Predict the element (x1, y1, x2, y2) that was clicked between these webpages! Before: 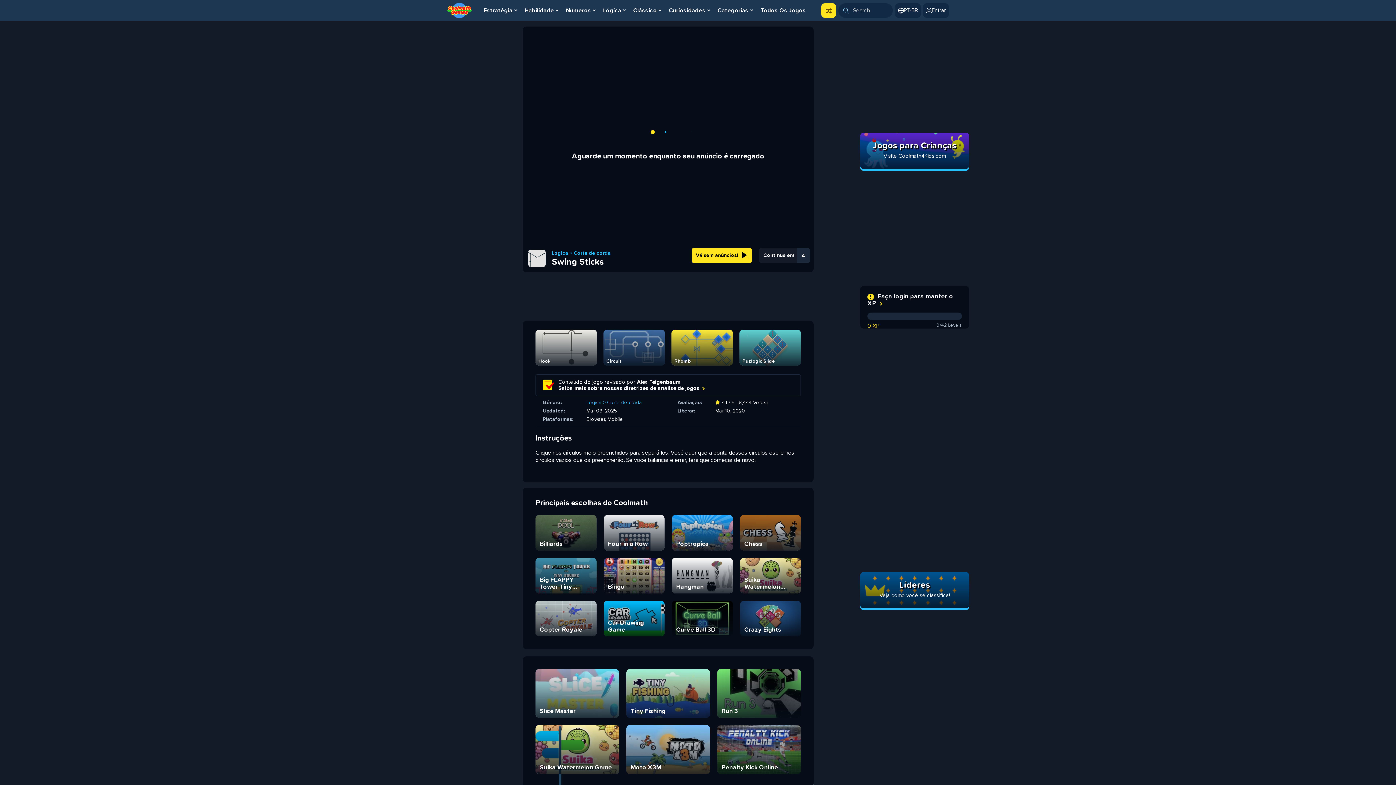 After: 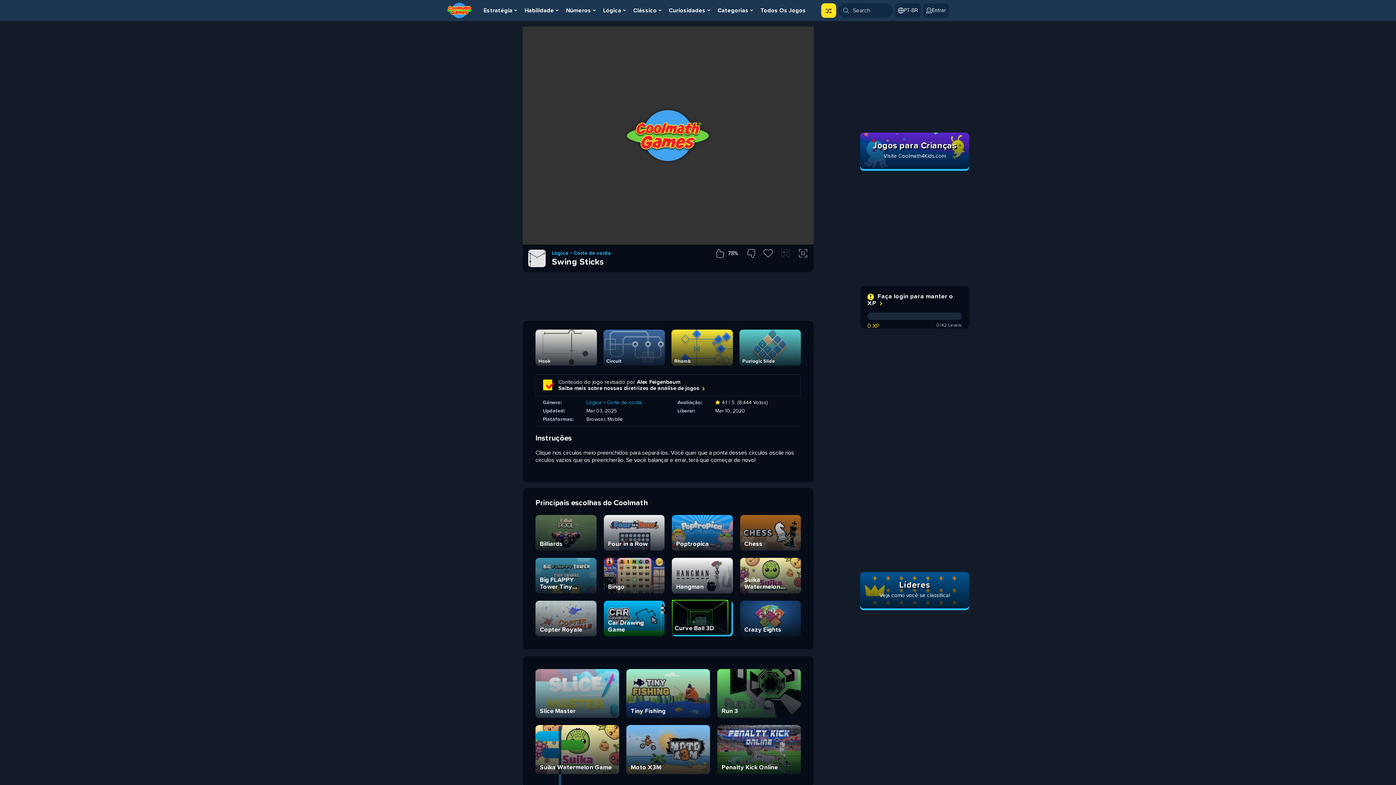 Action: label: Curve Ball 3D bbox: (672, 601, 732, 636)